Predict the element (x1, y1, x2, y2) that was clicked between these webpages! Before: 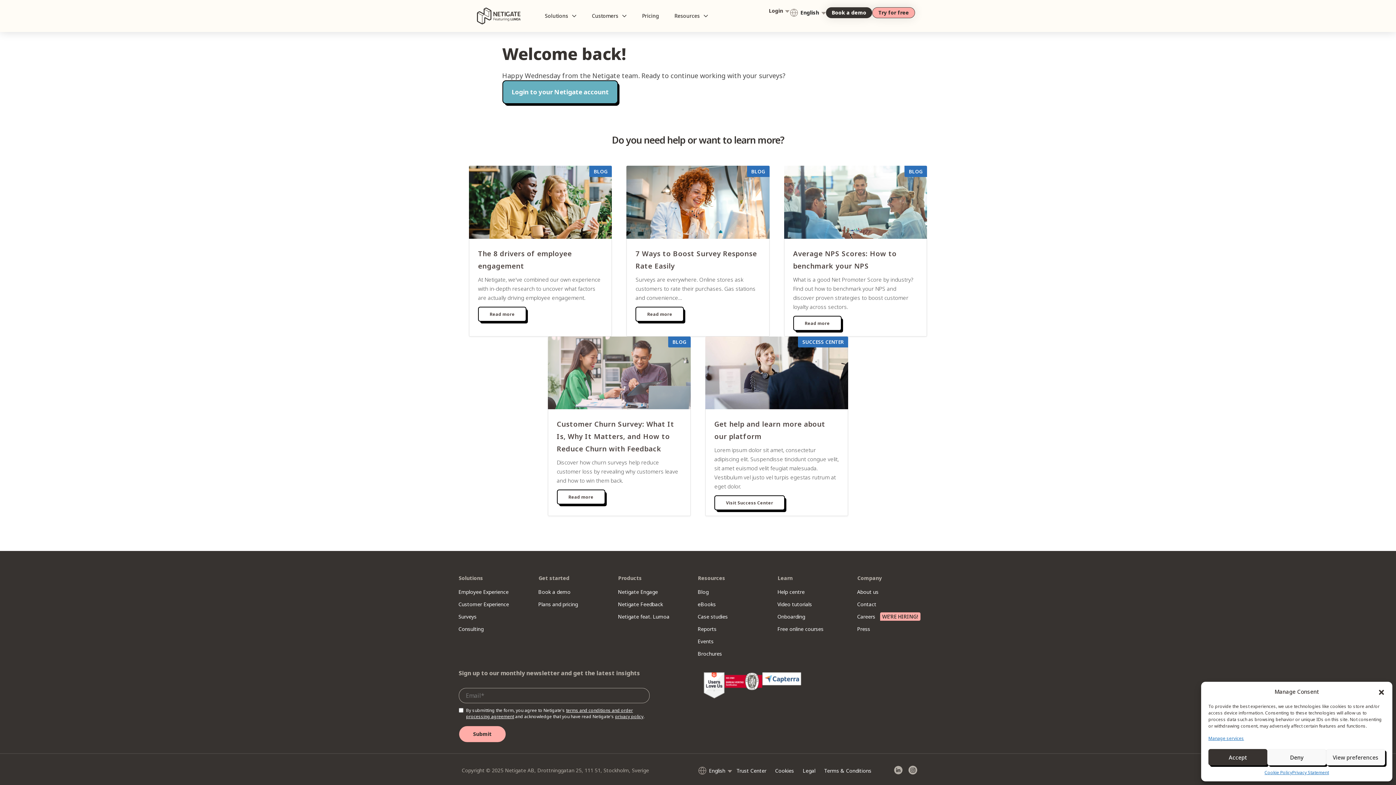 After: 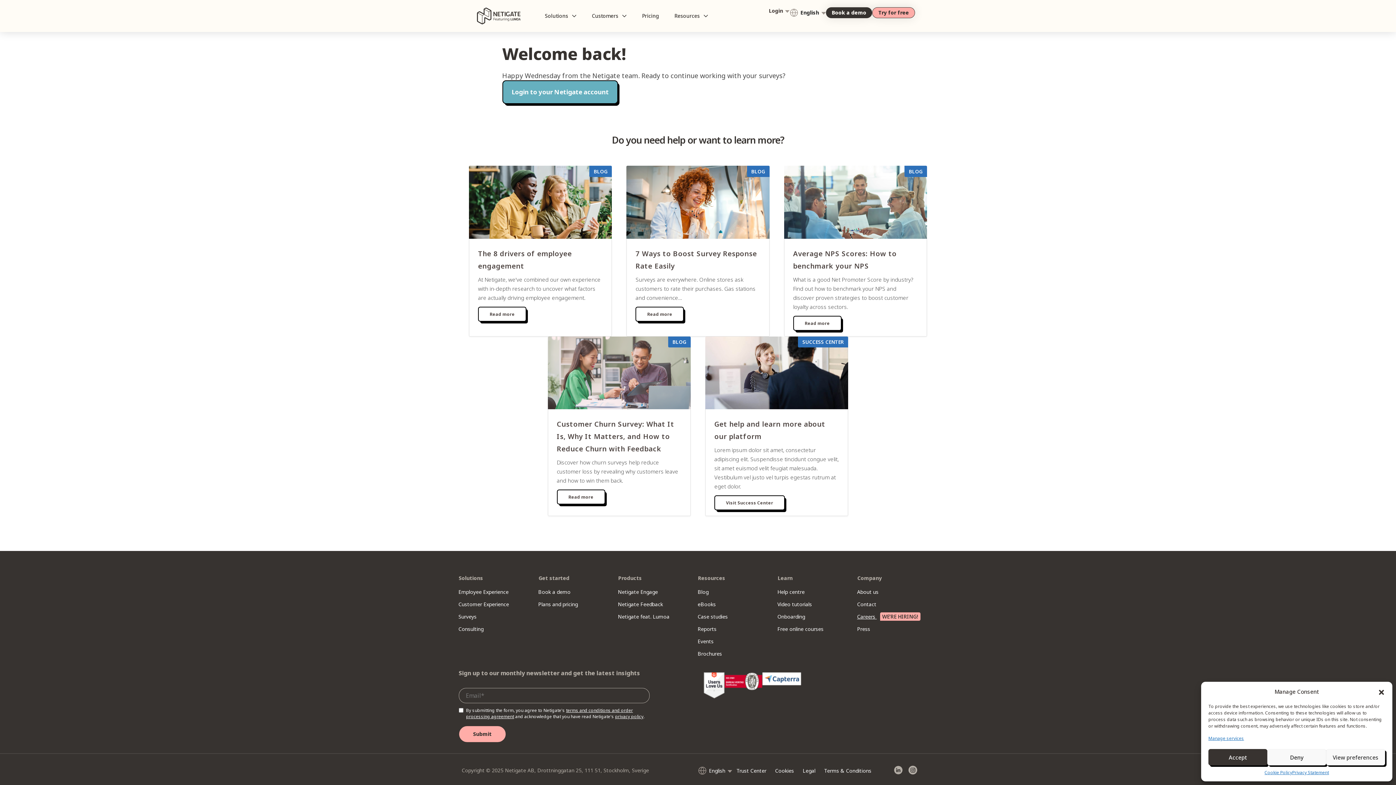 Action: label: Careers WE’RE HIRING! bbox: (857, 610, 920, 623)